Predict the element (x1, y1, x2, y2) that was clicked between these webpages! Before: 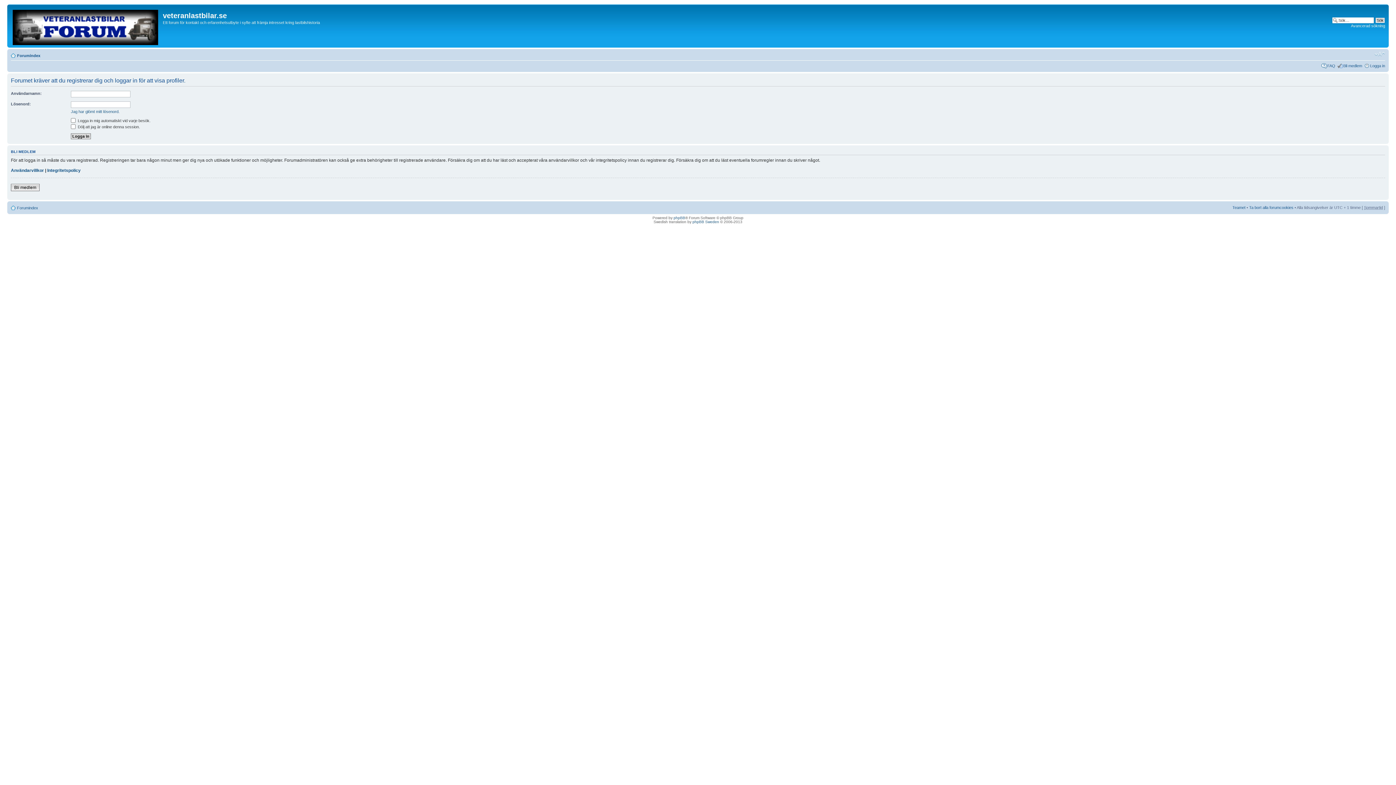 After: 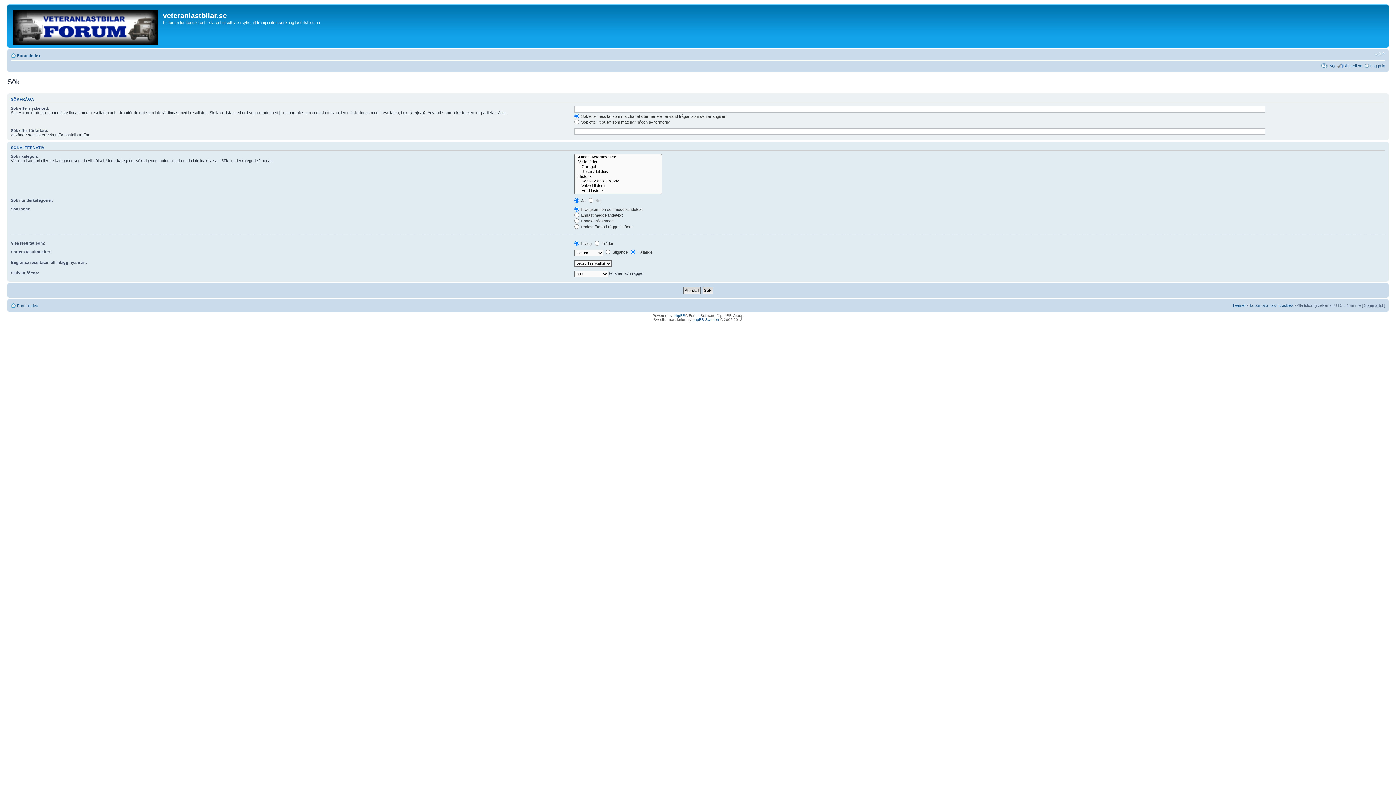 Action: label: Avancerad sökning bbox: (1351, 23, 1385, 28)